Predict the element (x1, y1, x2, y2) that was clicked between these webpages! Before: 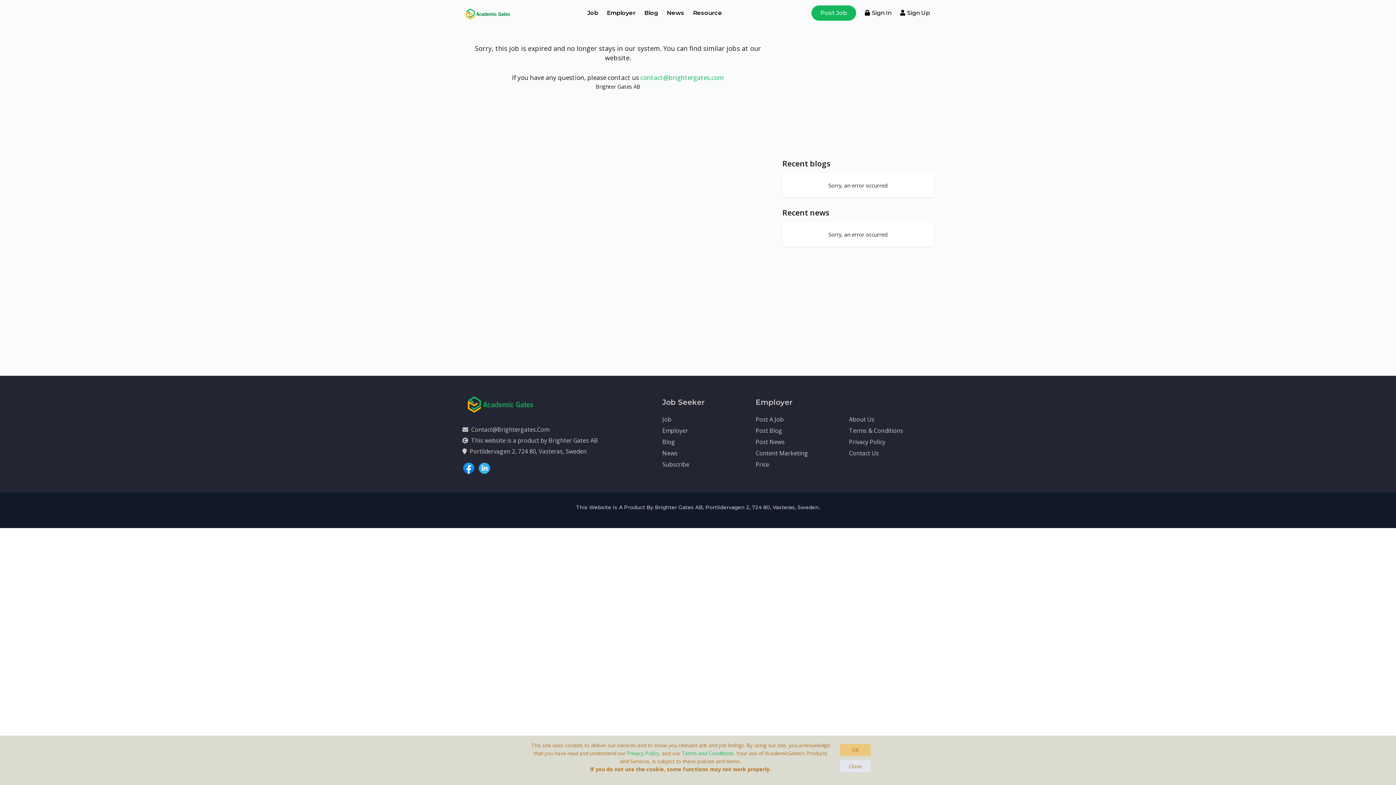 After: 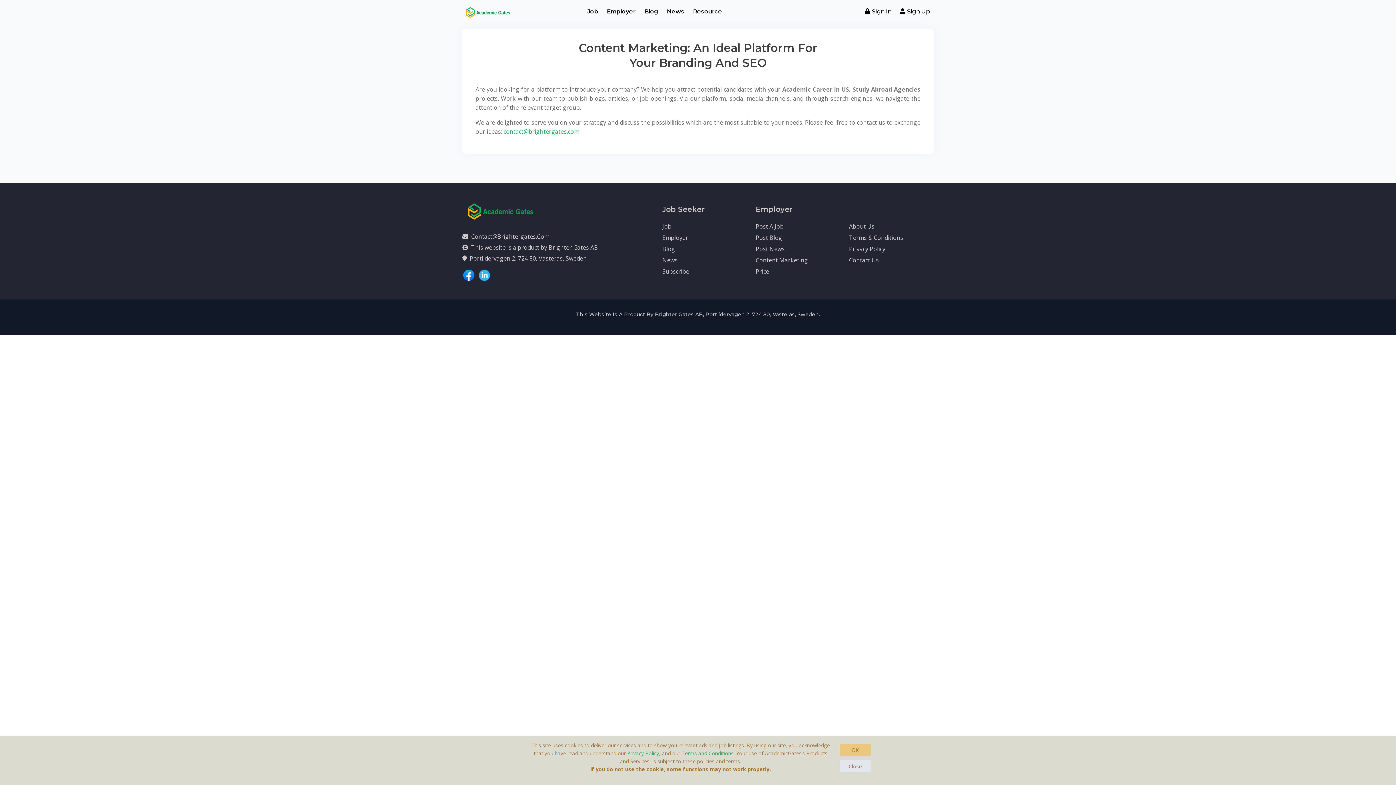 Action: bbox: (755, 449, 808, 457) label: Content Marketing